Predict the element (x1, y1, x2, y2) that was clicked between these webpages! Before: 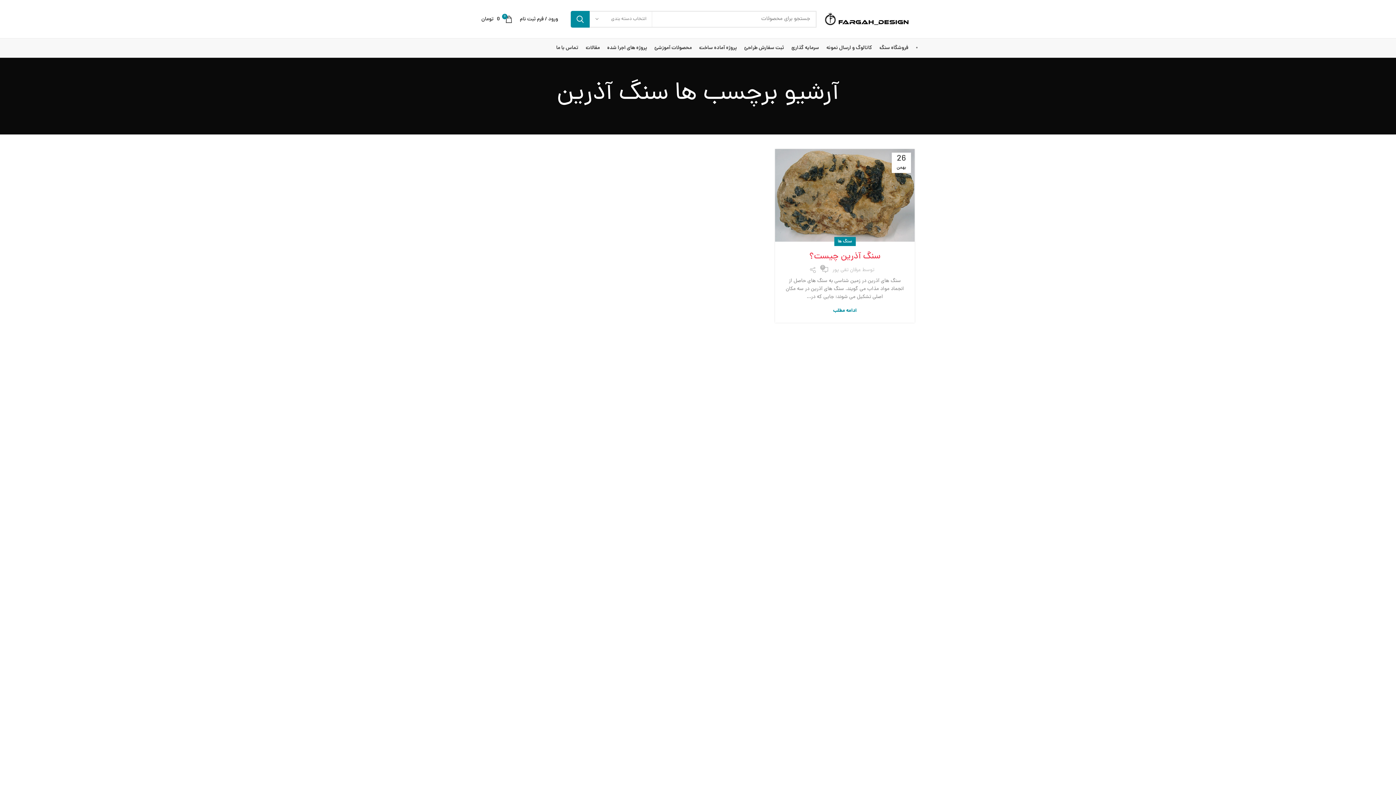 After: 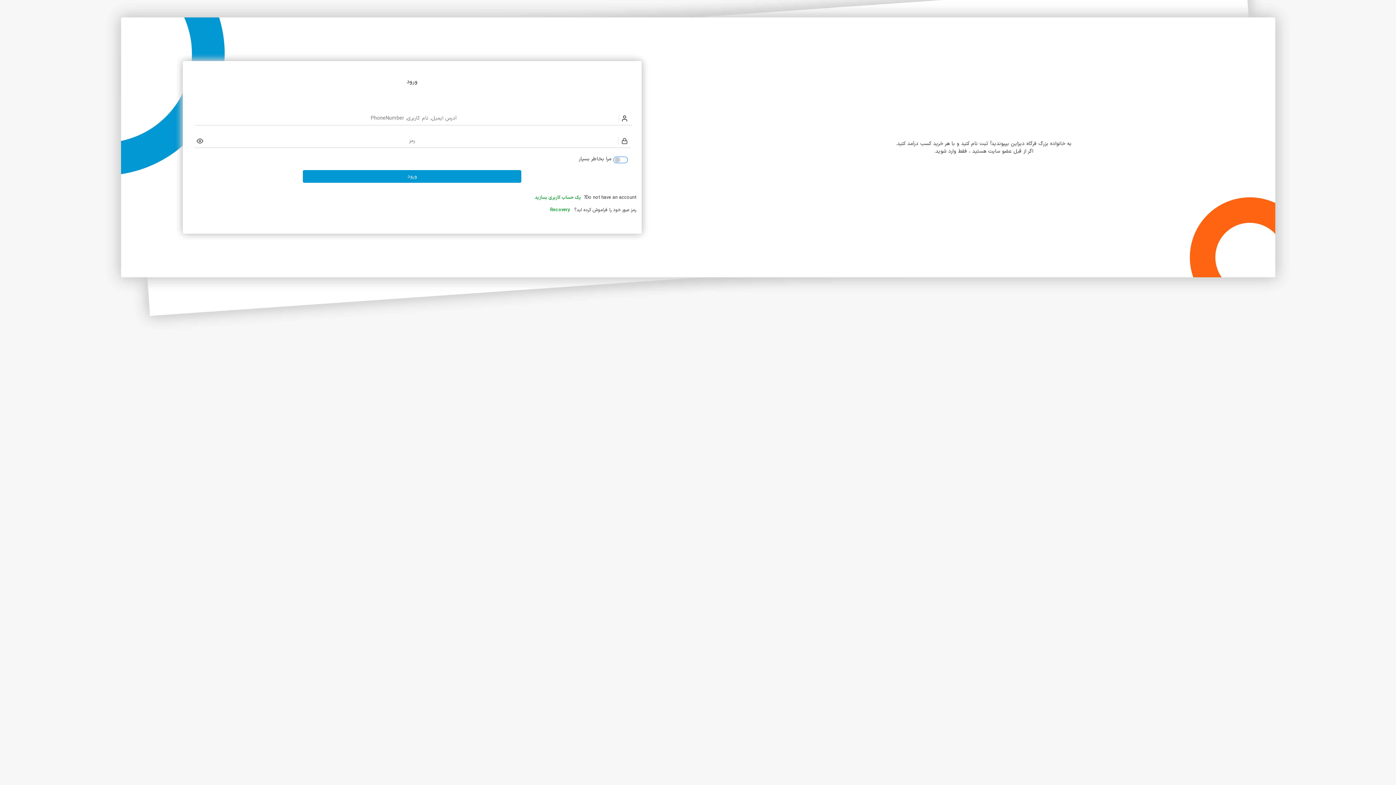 Action: label: ورود / فرم ثبت نام bbox: (516, 11, 561, 26)